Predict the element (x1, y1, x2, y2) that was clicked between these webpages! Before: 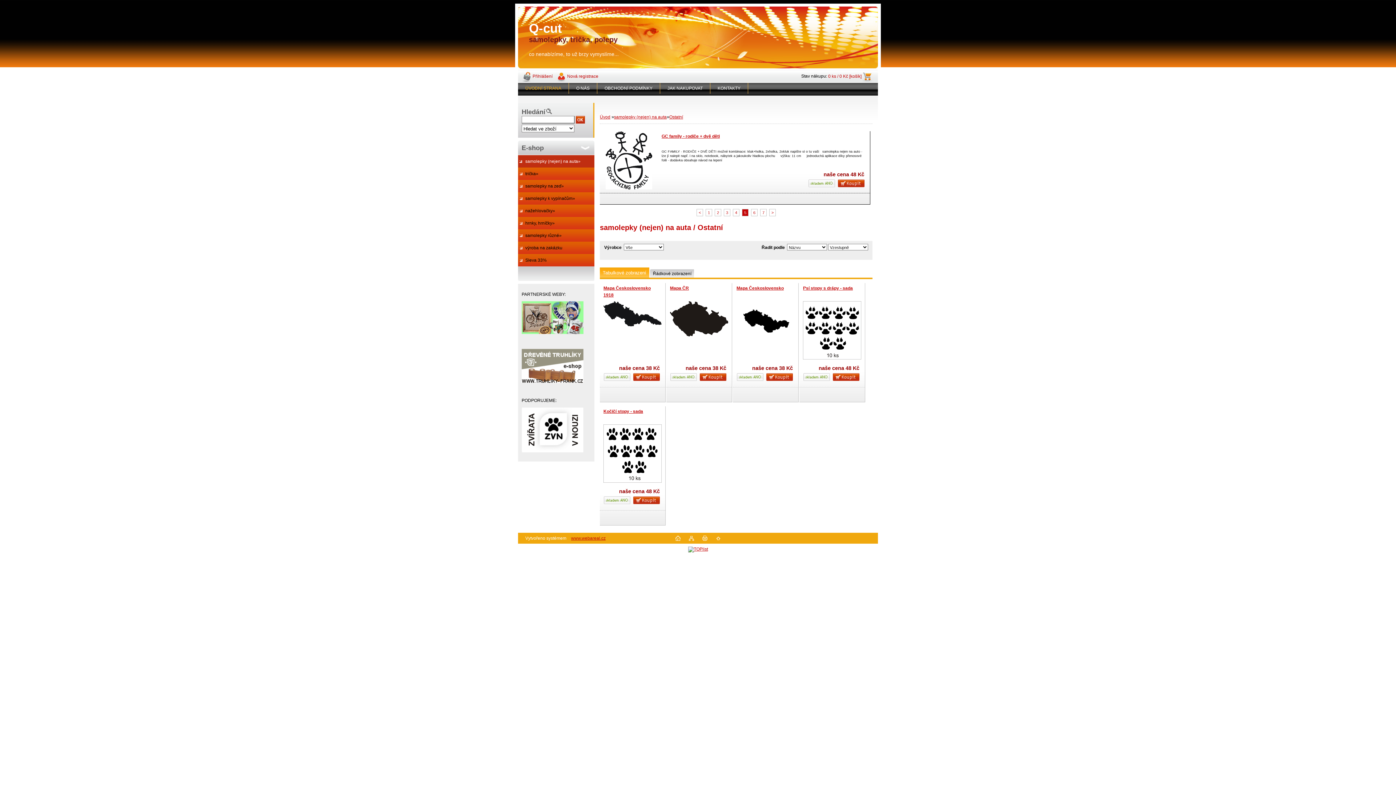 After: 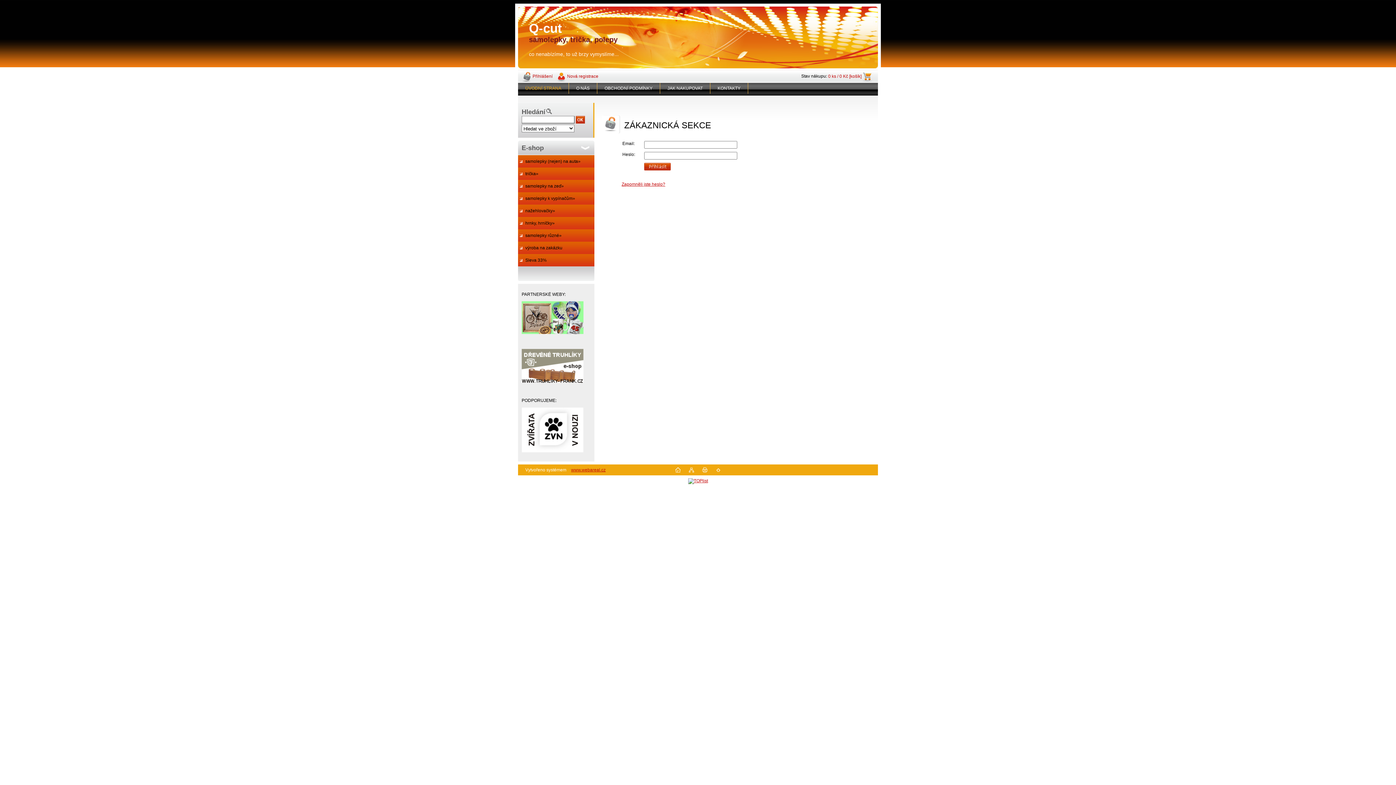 Action: label: Přihlášení bbox: (521, 73, 552, 78)